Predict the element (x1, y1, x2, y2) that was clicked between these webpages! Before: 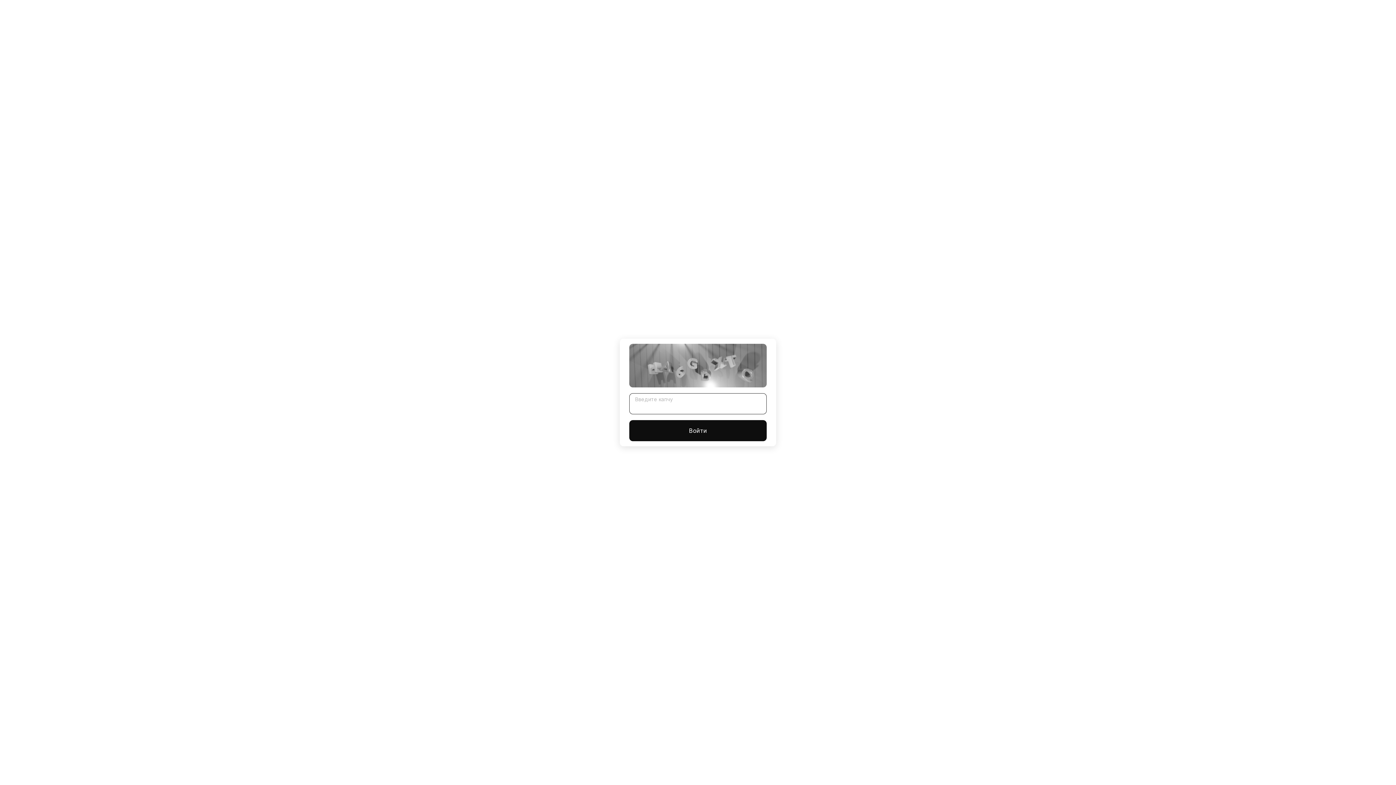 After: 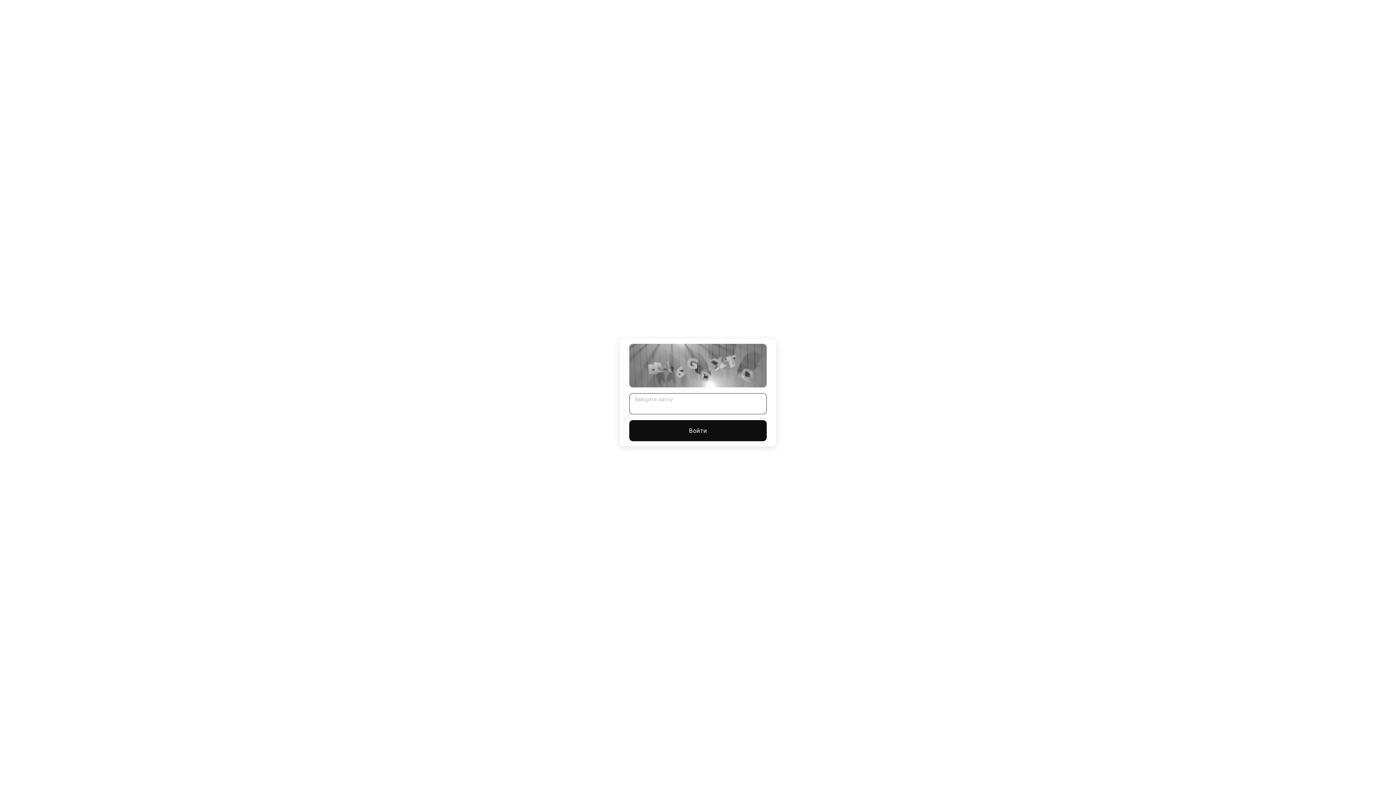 Action: label: Войти bbox: (629, 420, 766, 441)